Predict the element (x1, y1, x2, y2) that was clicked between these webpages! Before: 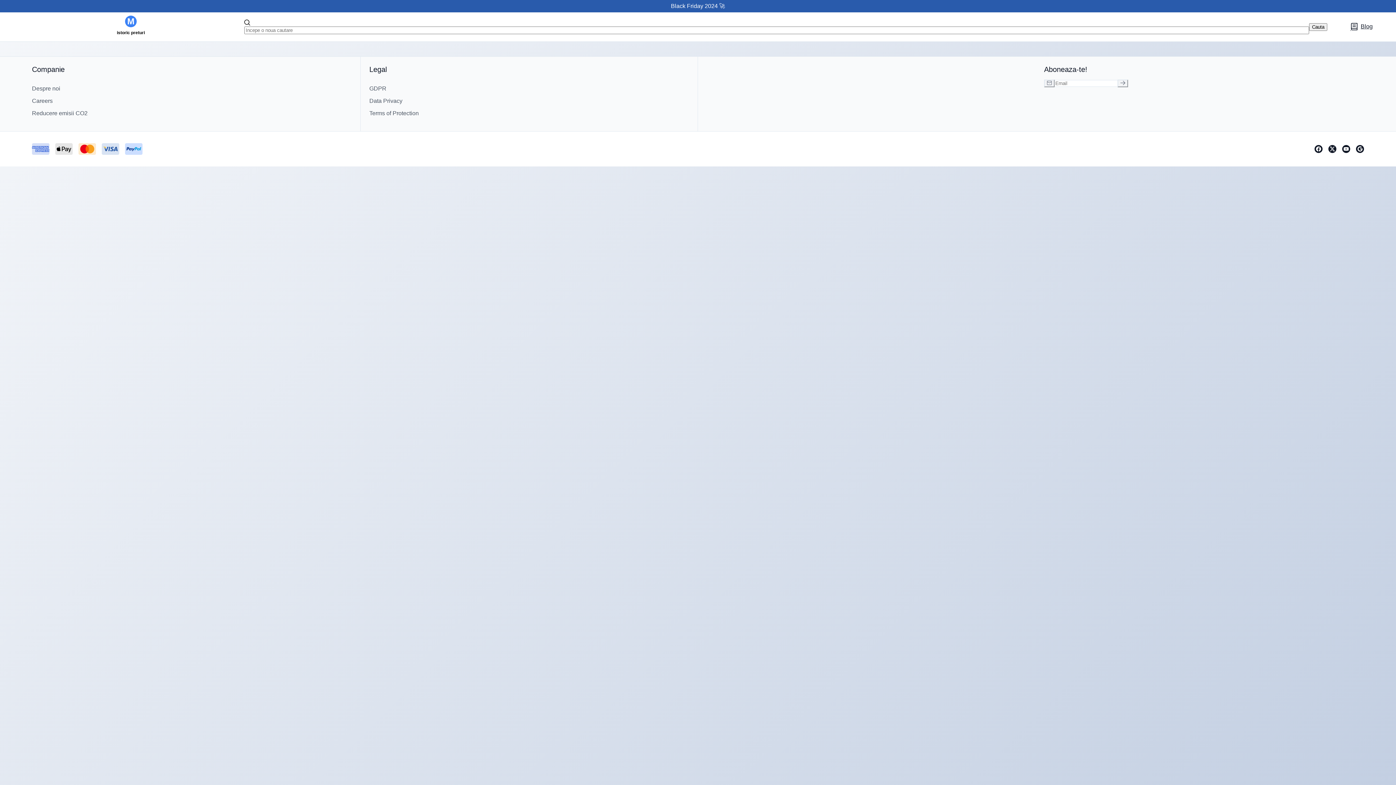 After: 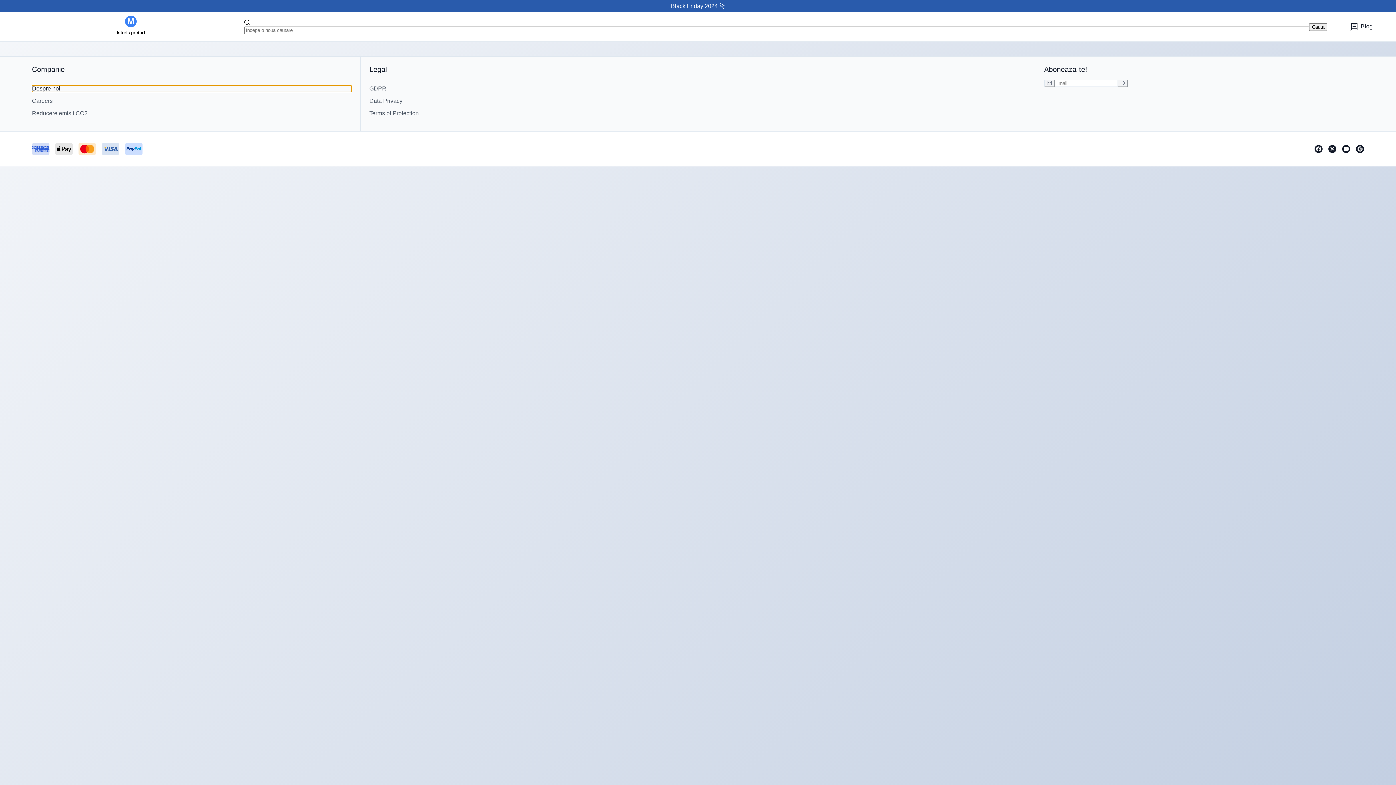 Action: label: Despre noi bbox: (32, 85, 351, 92)